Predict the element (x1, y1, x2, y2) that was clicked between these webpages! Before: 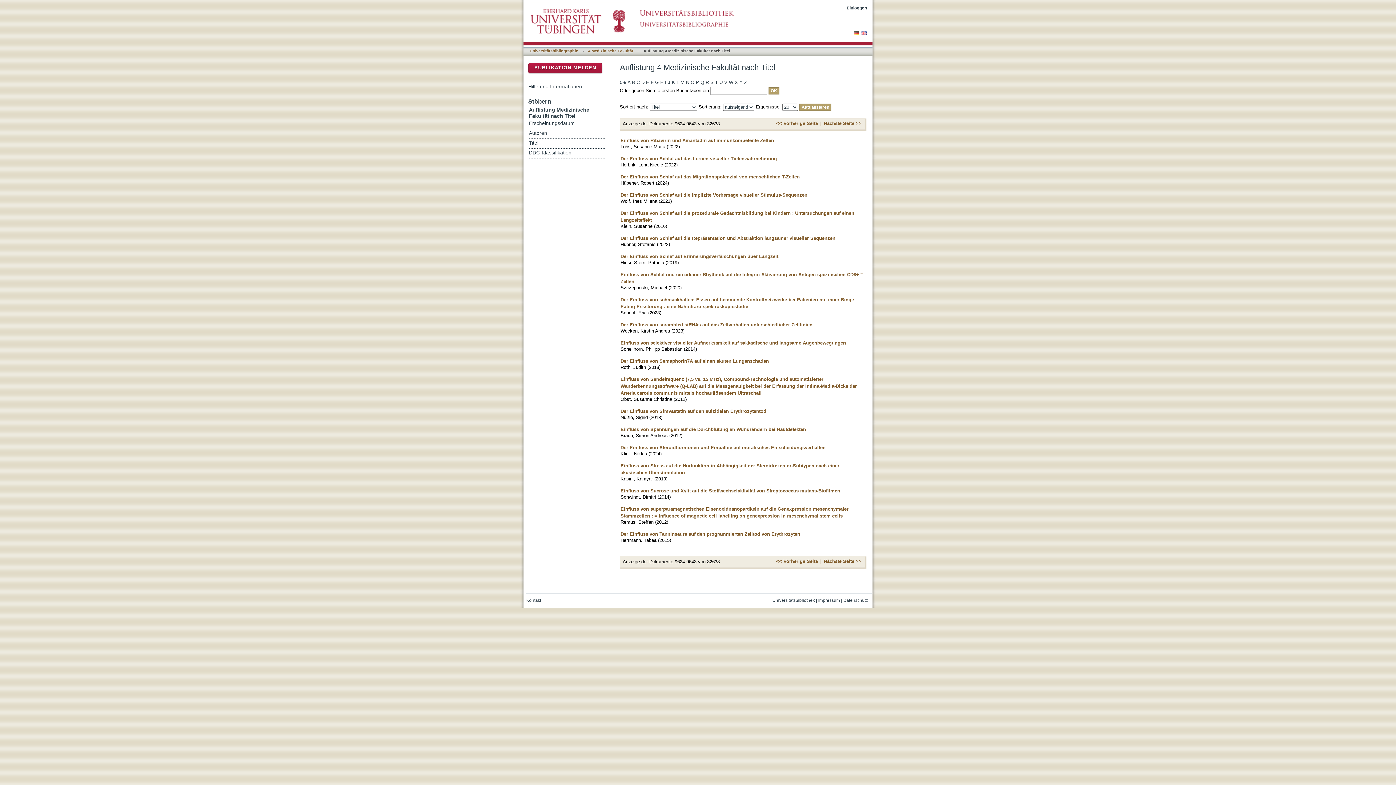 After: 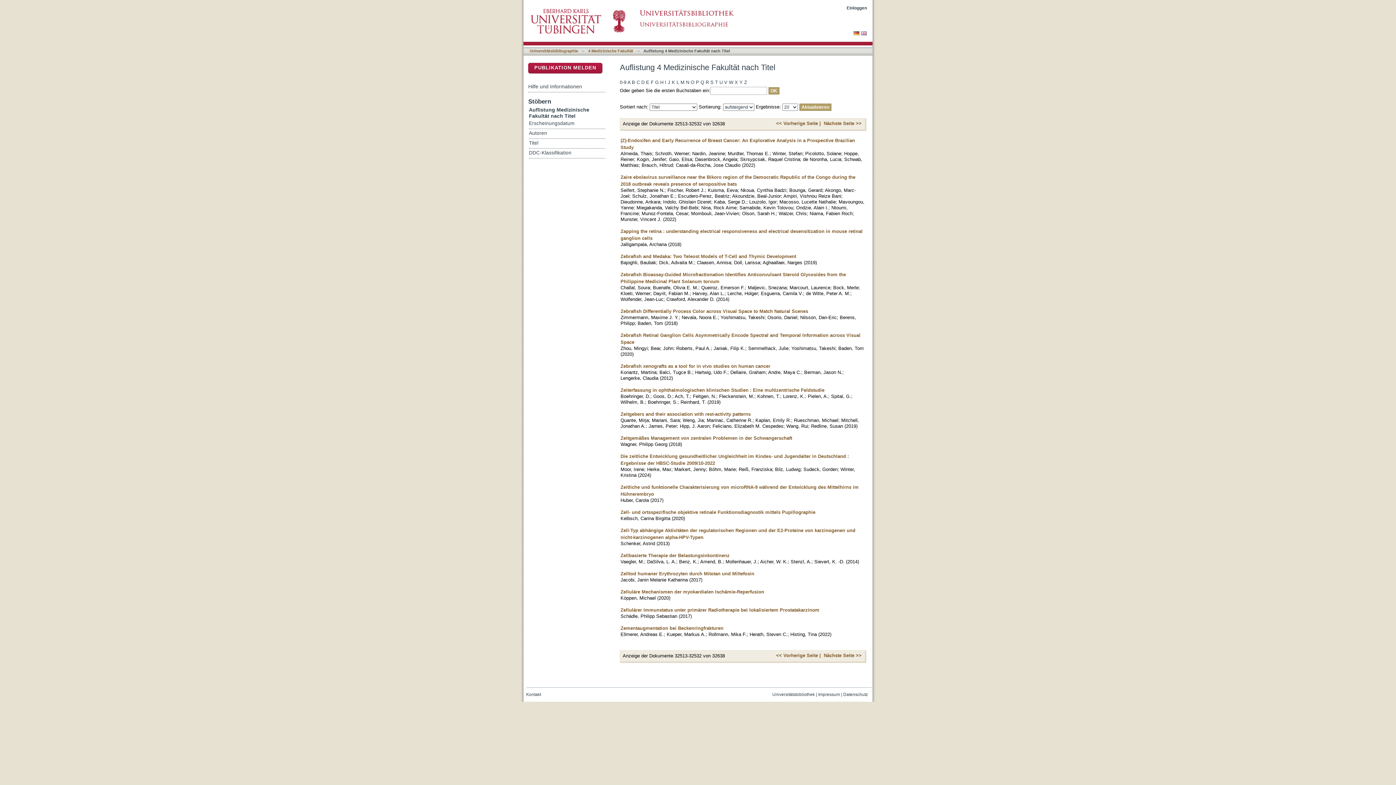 Action: bbox: (744, 78, 747, 87) label: Z